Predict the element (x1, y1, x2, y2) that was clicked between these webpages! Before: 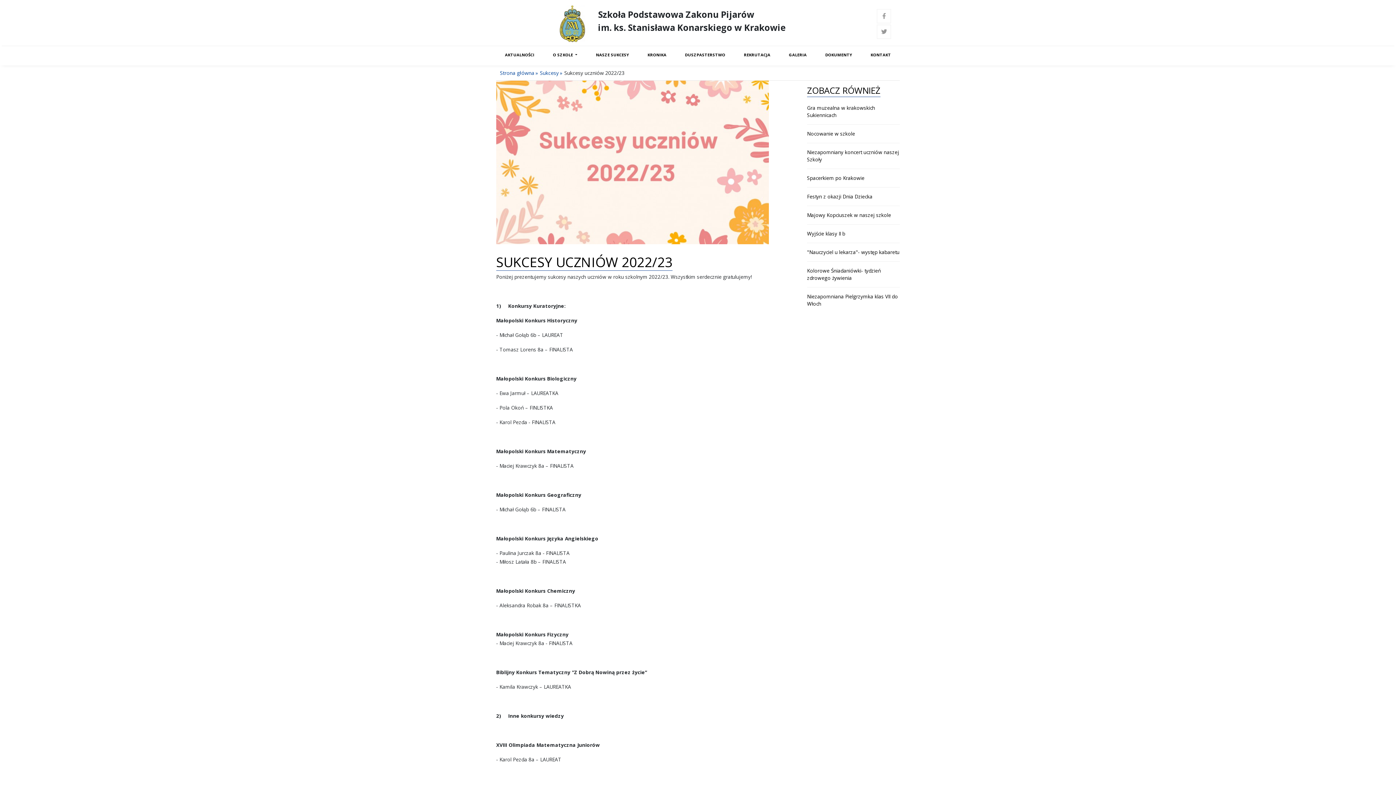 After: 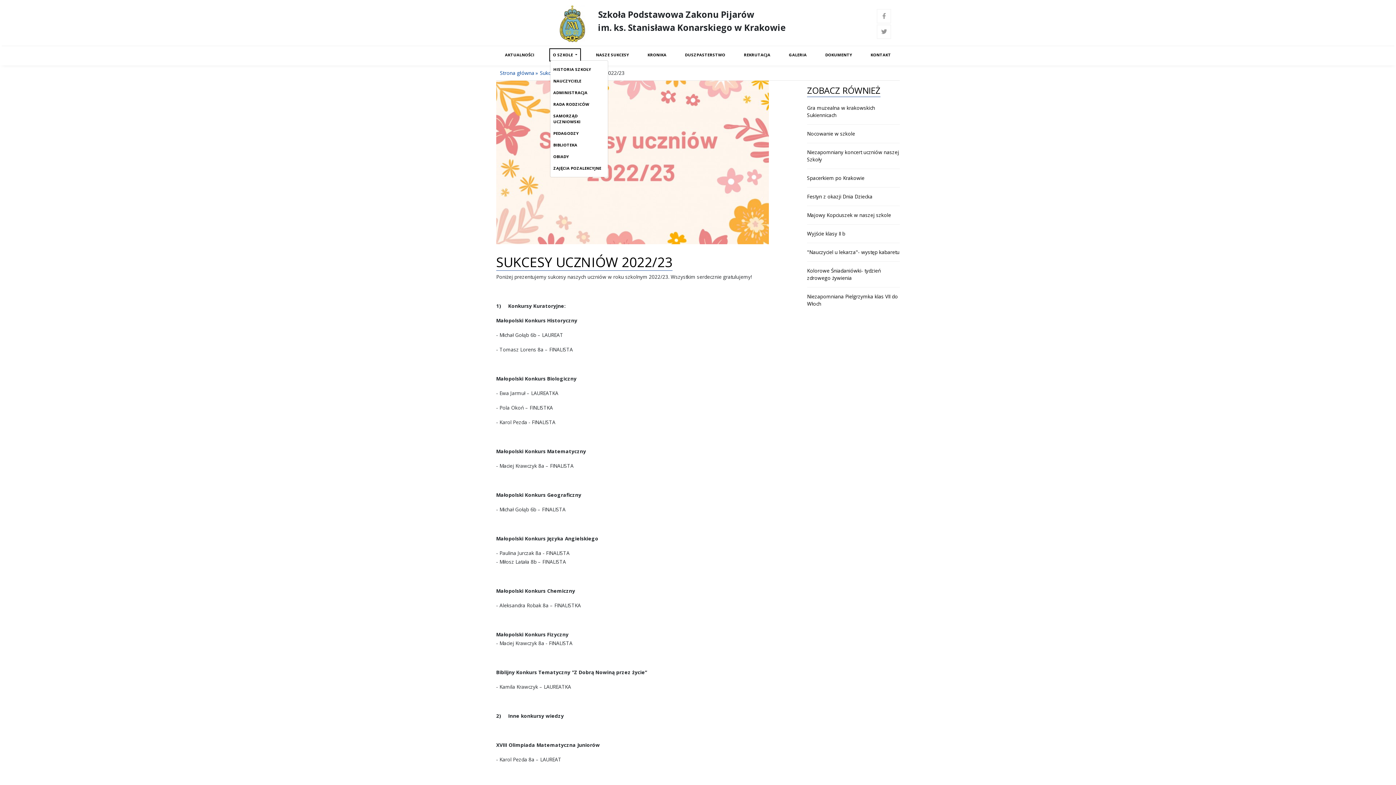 Action: label: O SZKOLE  bbox: (550, 49, 580, 60)